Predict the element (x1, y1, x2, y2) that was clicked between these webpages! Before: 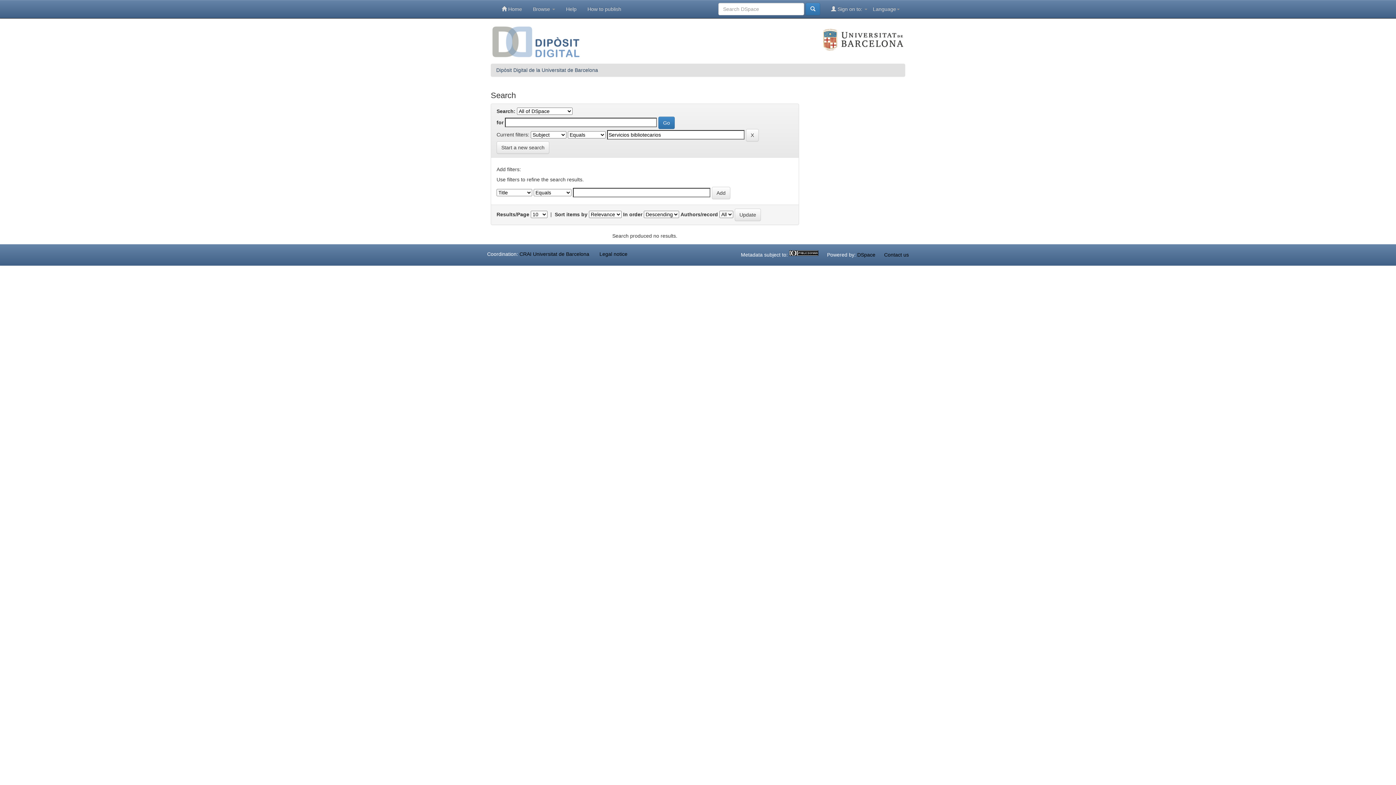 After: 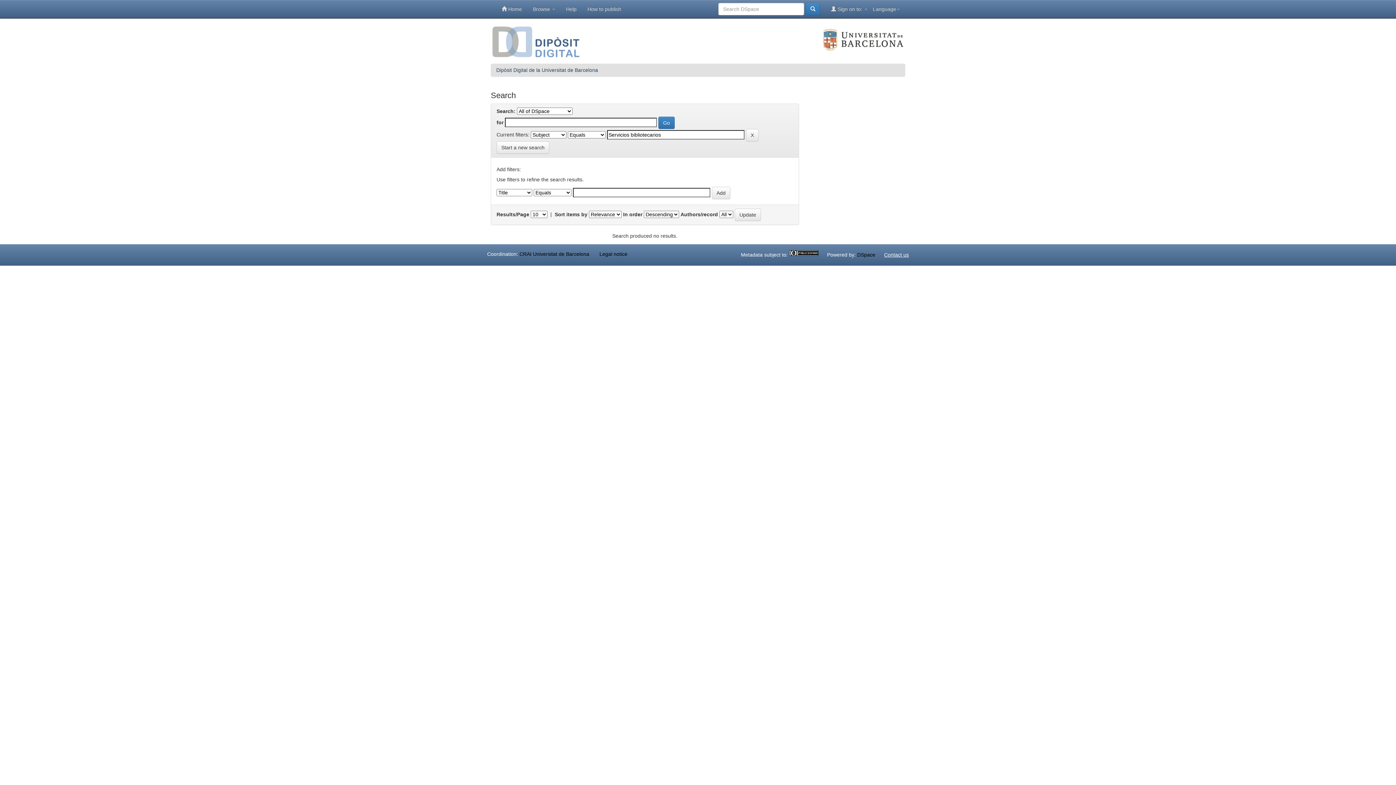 Action: bbox: (884, 252, 909, 257) label: Contact us